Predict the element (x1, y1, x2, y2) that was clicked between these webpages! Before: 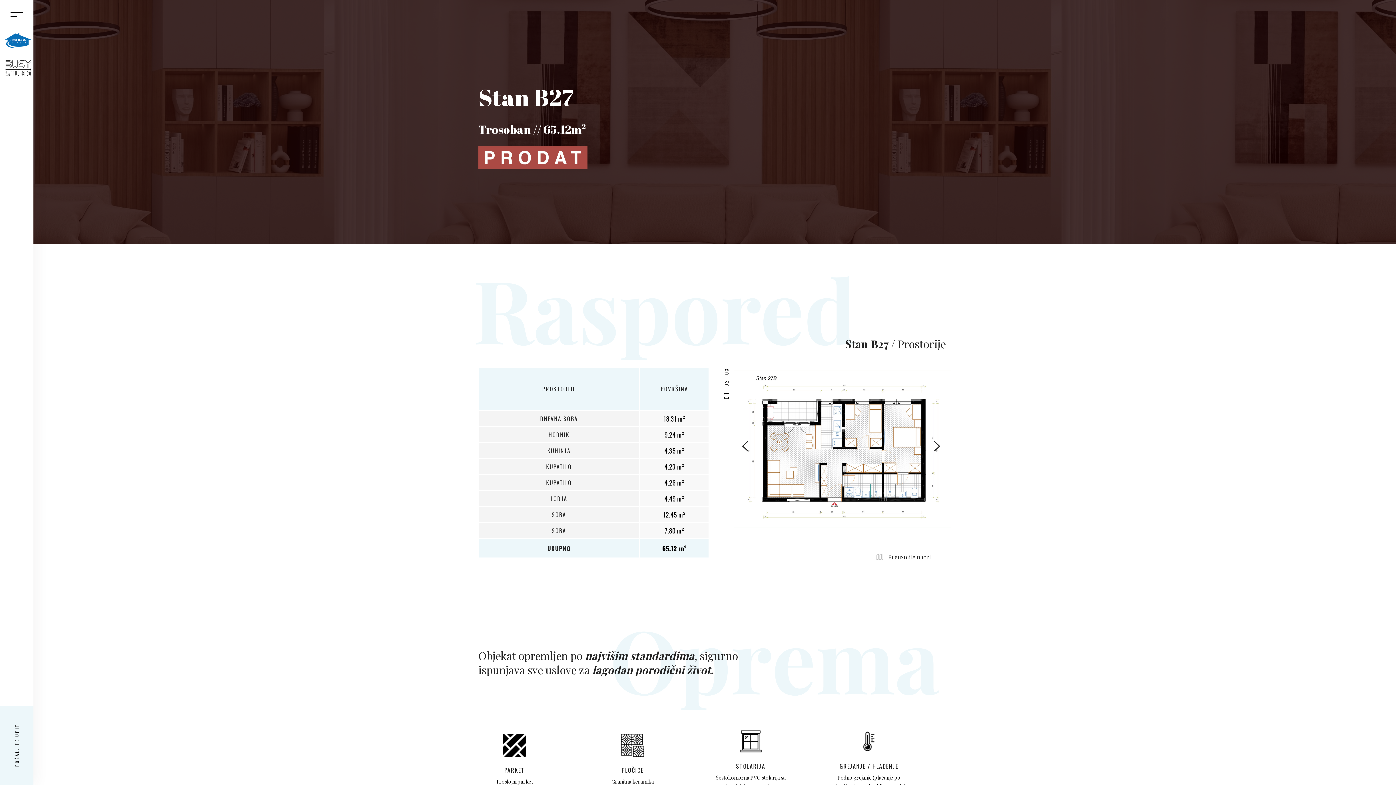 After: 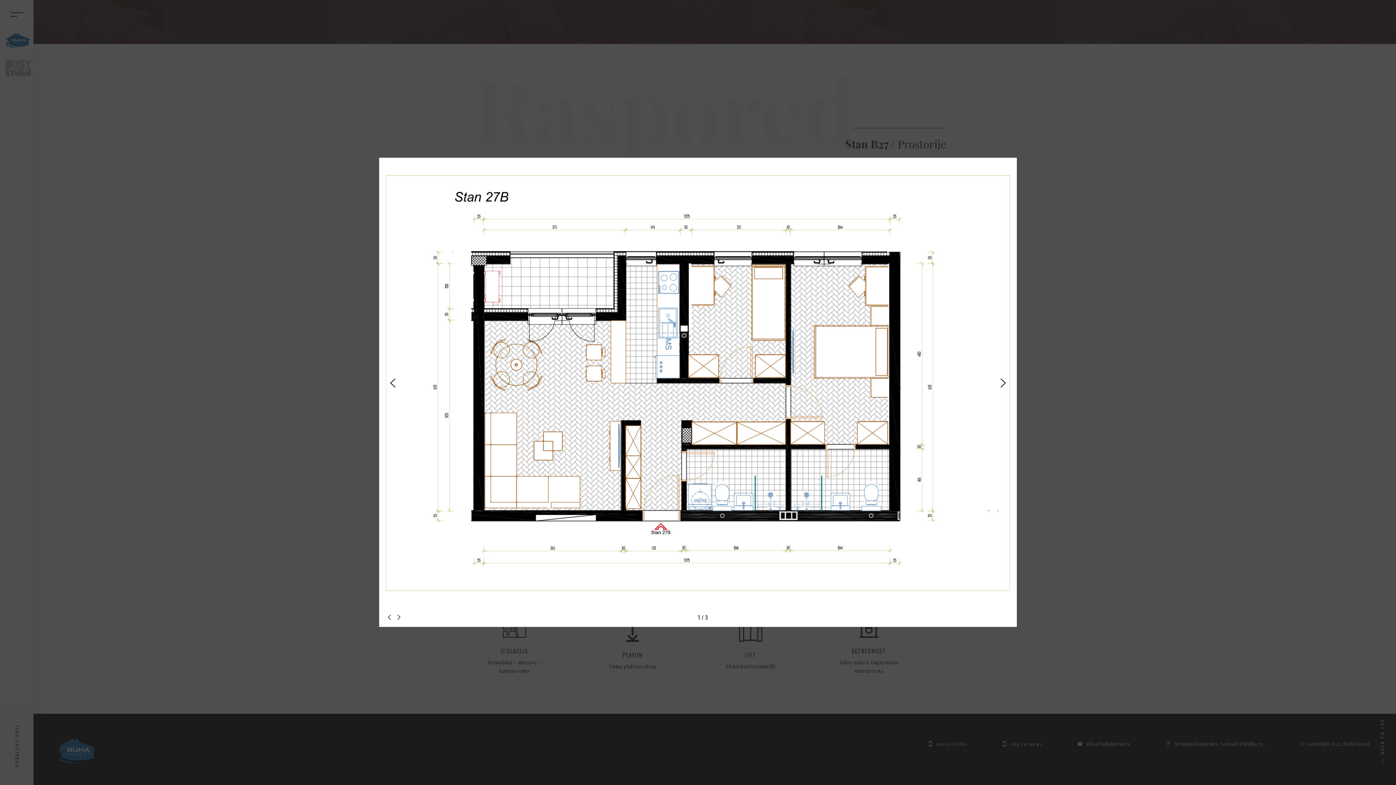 Action: bbox: (734, 367, 965, 530)